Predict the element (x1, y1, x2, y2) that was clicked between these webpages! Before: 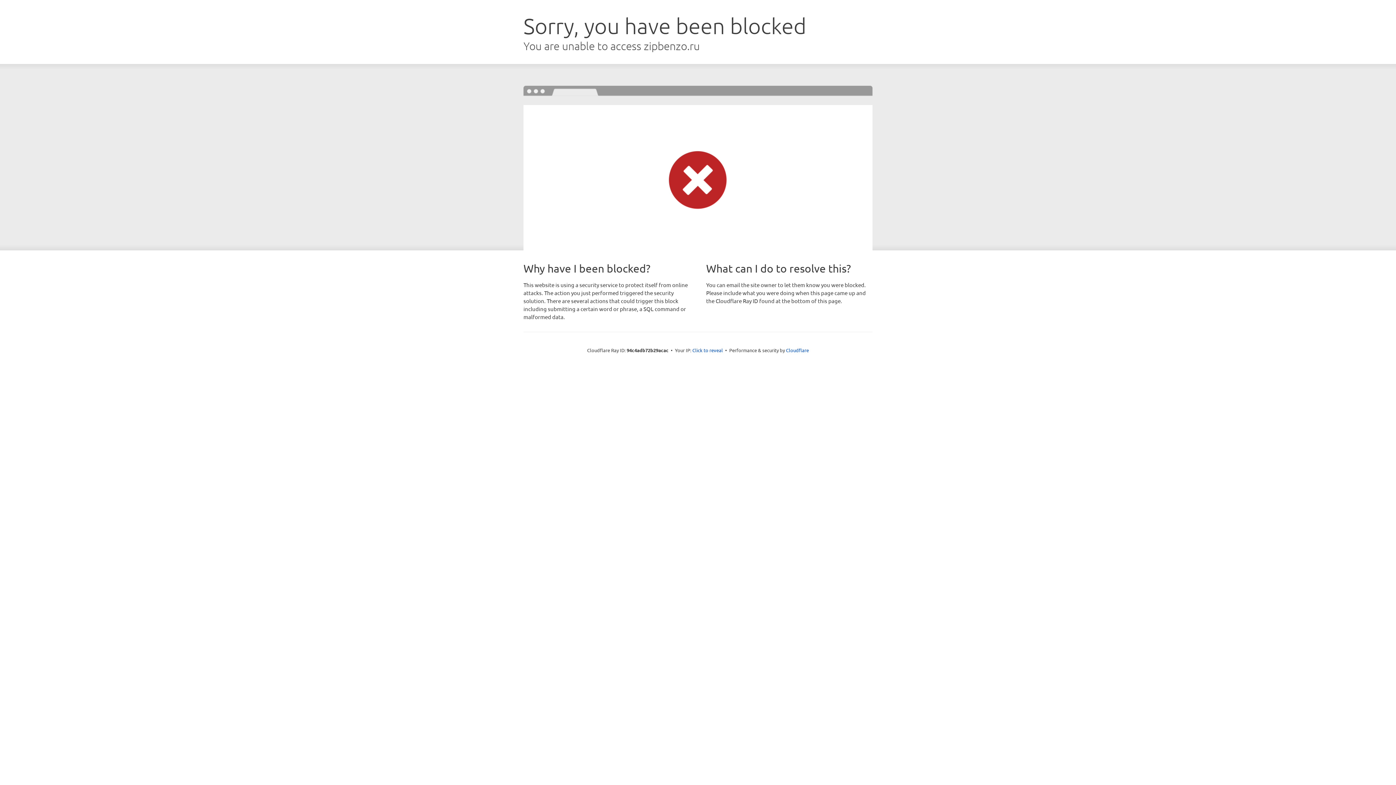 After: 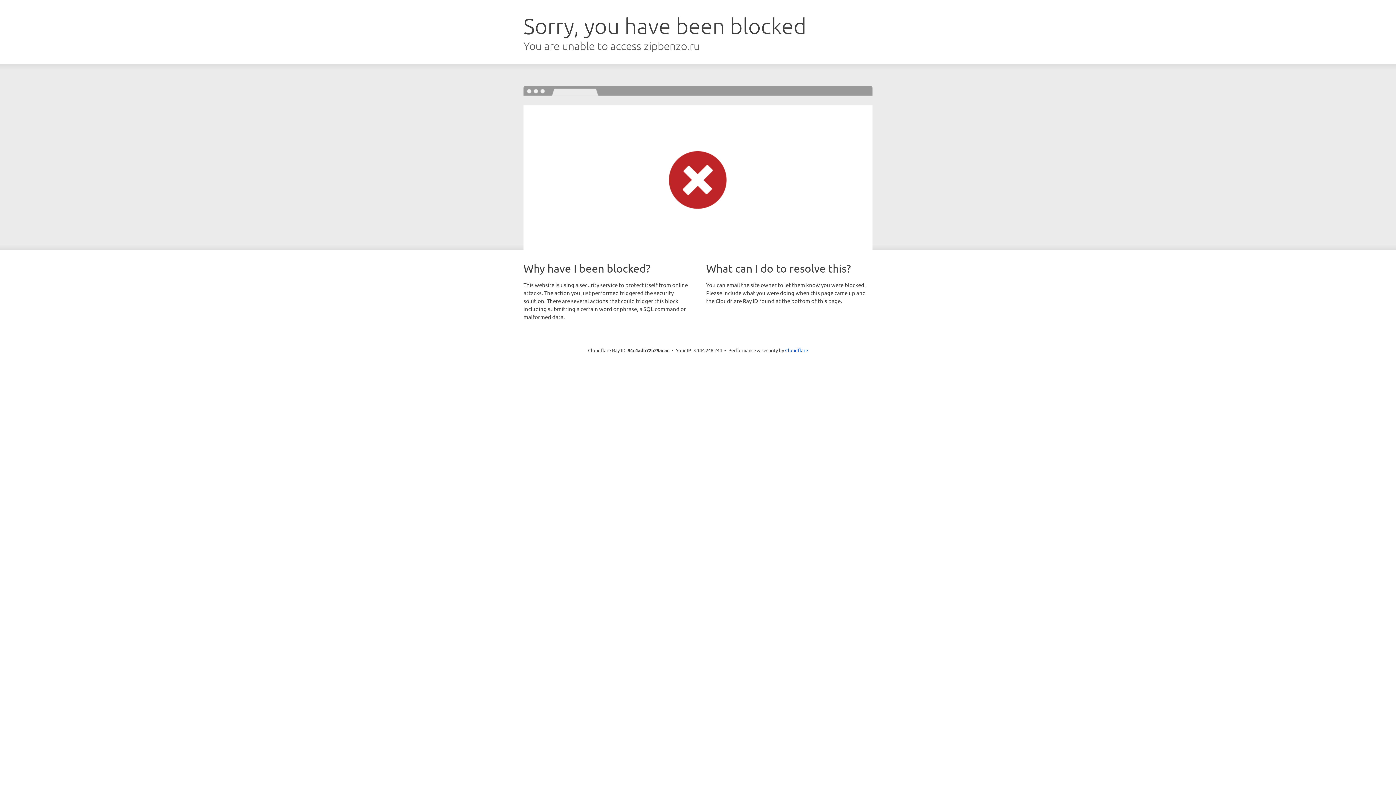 Action: bbox: (692, 346, 723, 353) label: Click to reveal